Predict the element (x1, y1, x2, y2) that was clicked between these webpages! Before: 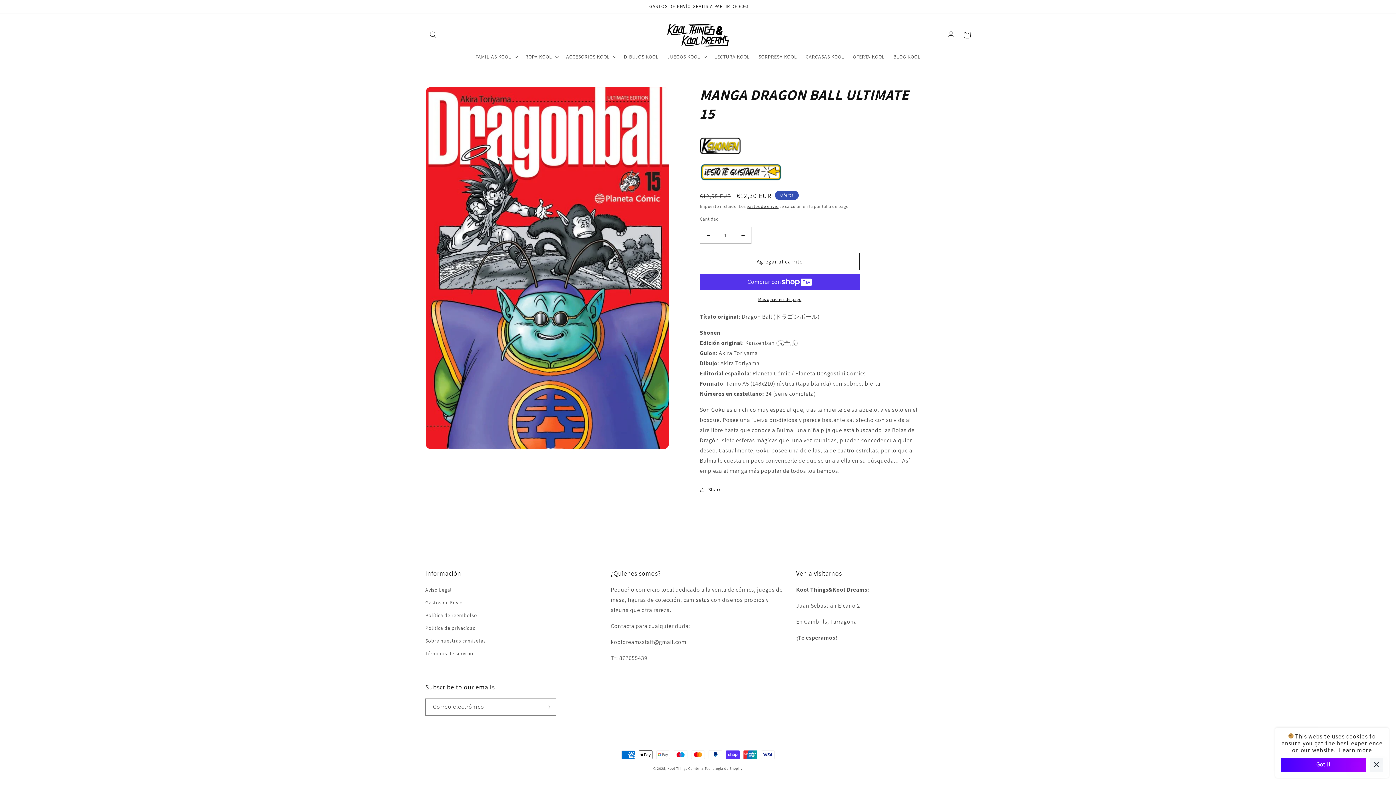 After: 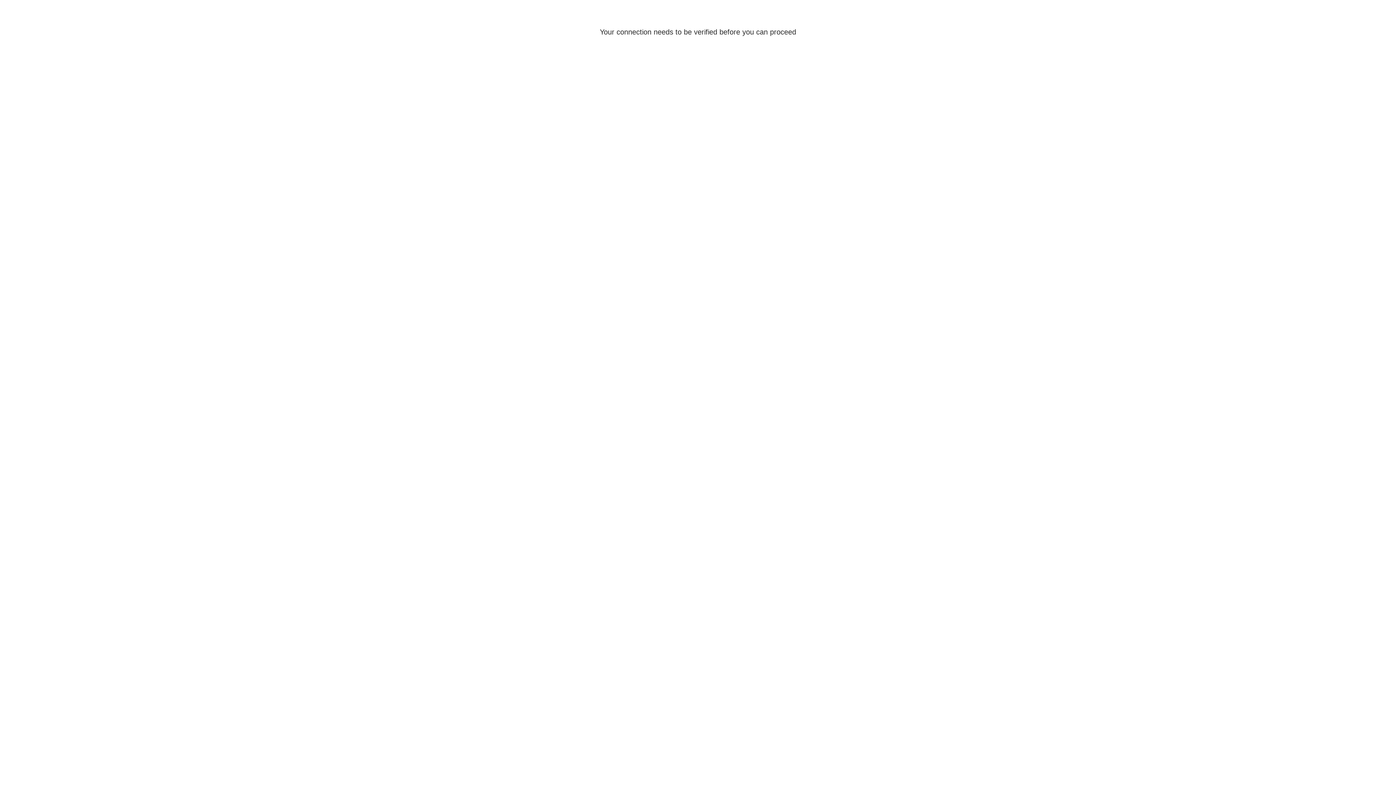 Action: label: Iniciar sesión bbox: (943, 26, 959, 42)